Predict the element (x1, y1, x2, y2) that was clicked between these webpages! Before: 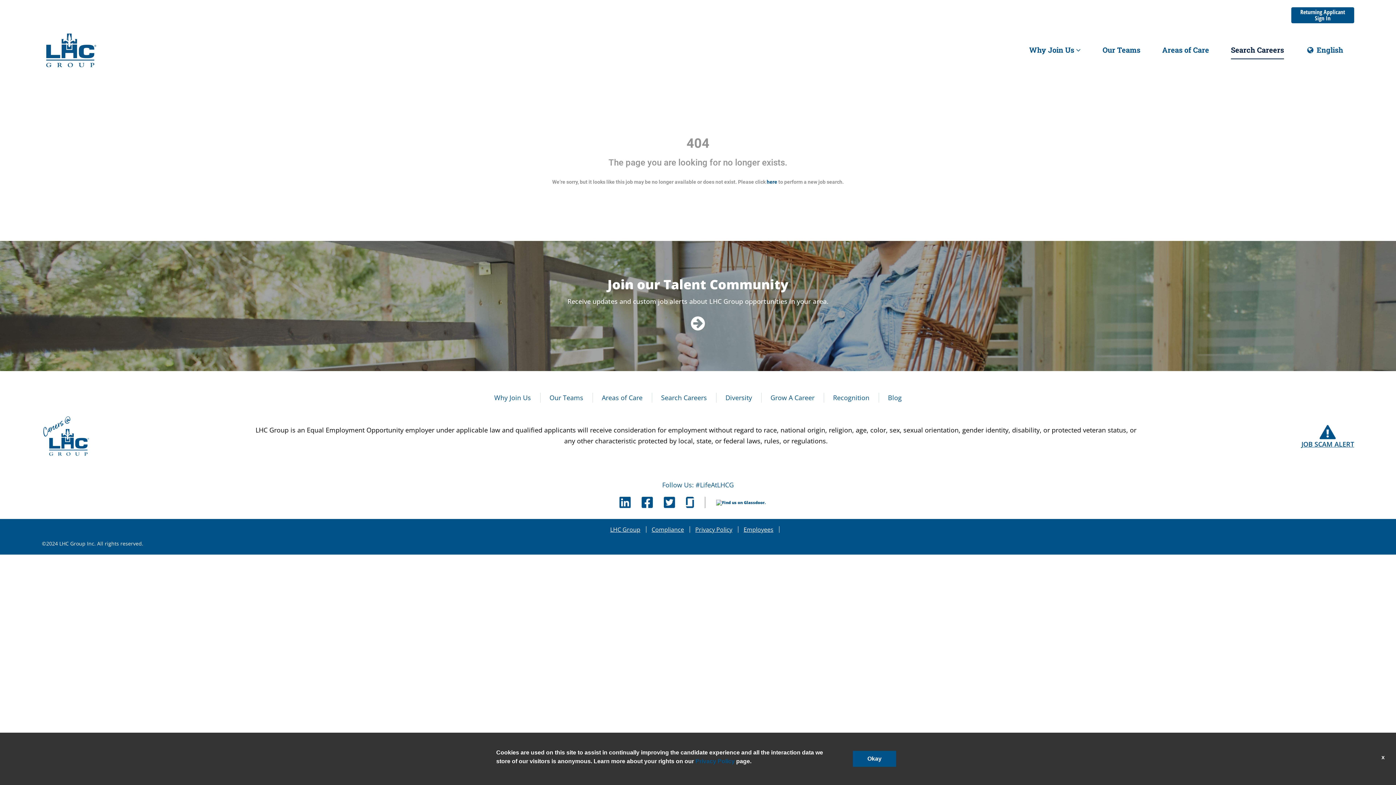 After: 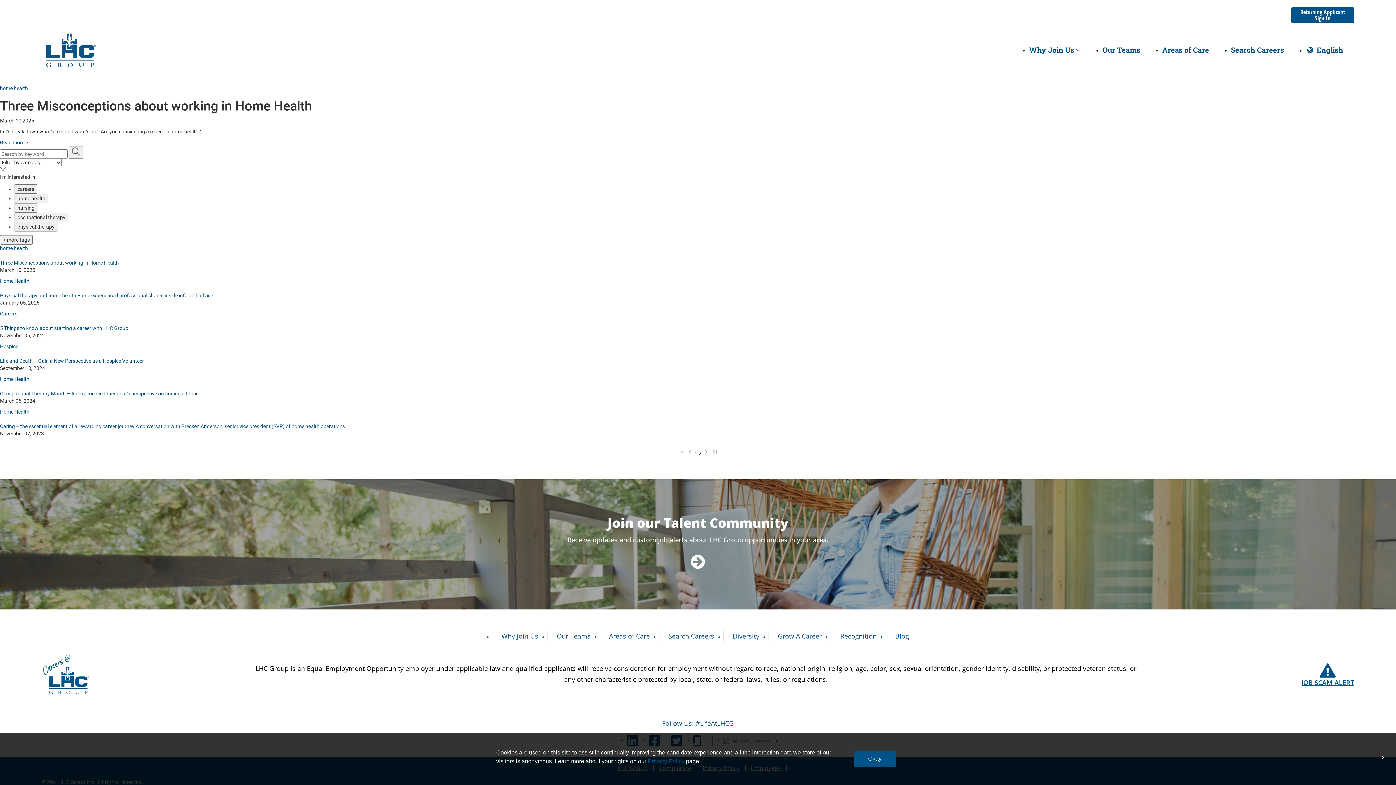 Action: bbox: (888, 393, 902, 402) label: Blog